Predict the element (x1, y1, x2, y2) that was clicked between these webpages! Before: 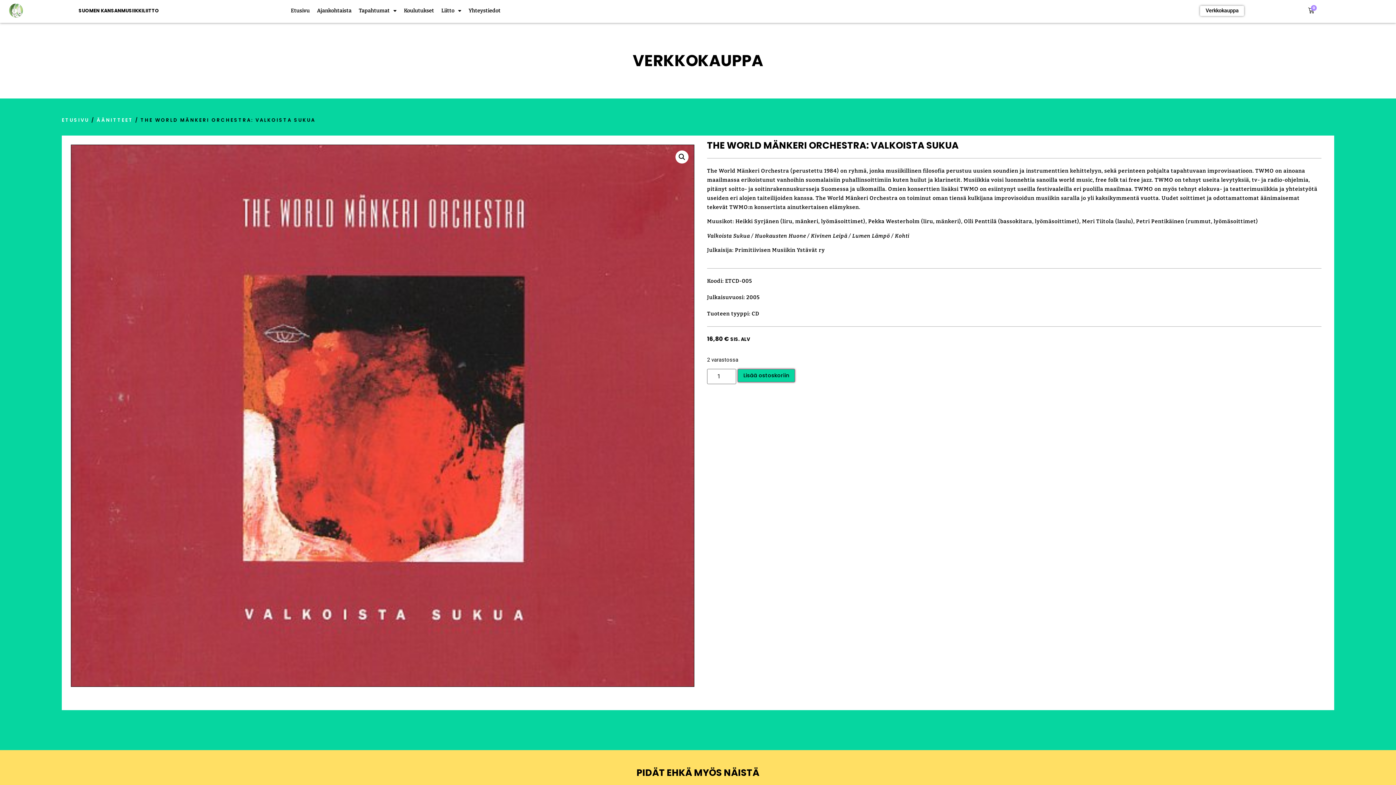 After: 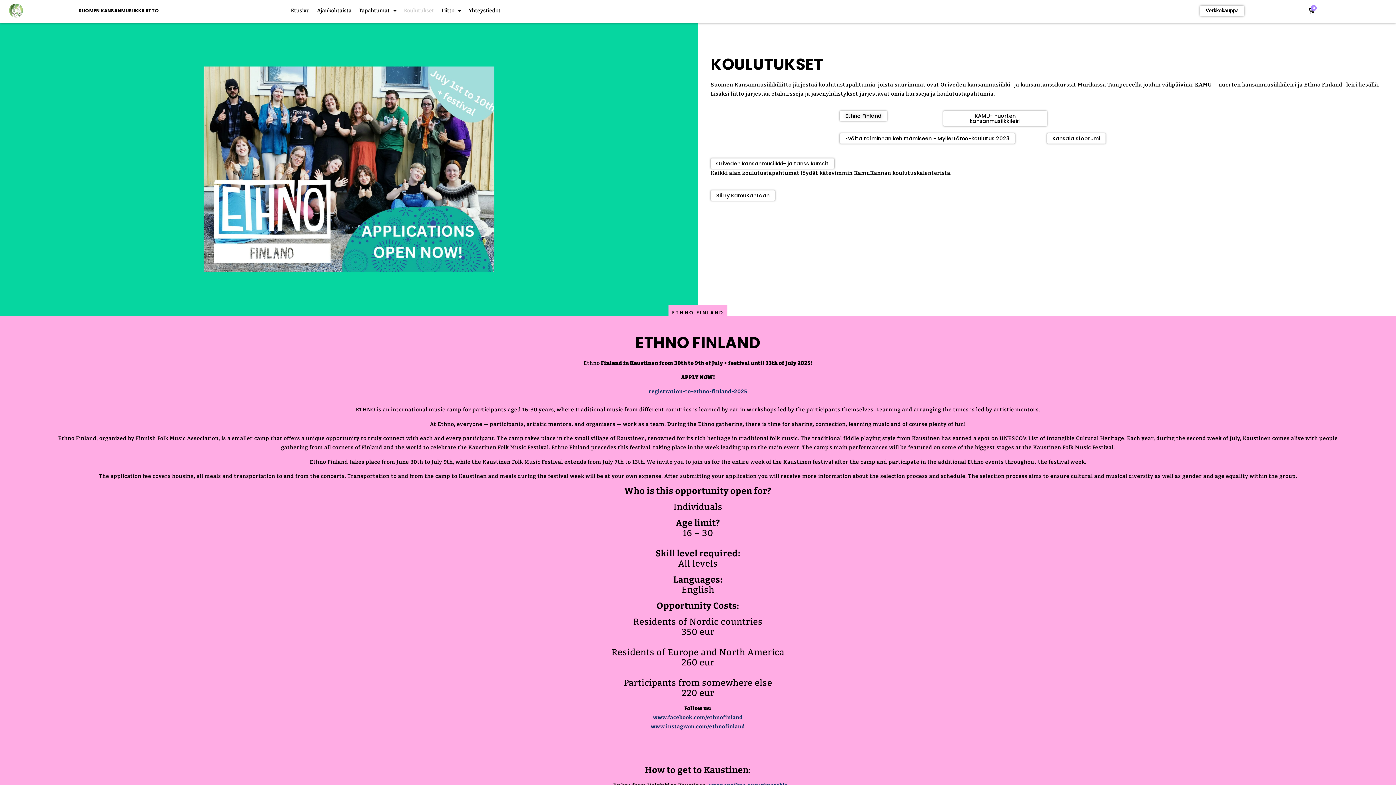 Action: bbox: (400, 7, 437, 14) label: Koulutukset